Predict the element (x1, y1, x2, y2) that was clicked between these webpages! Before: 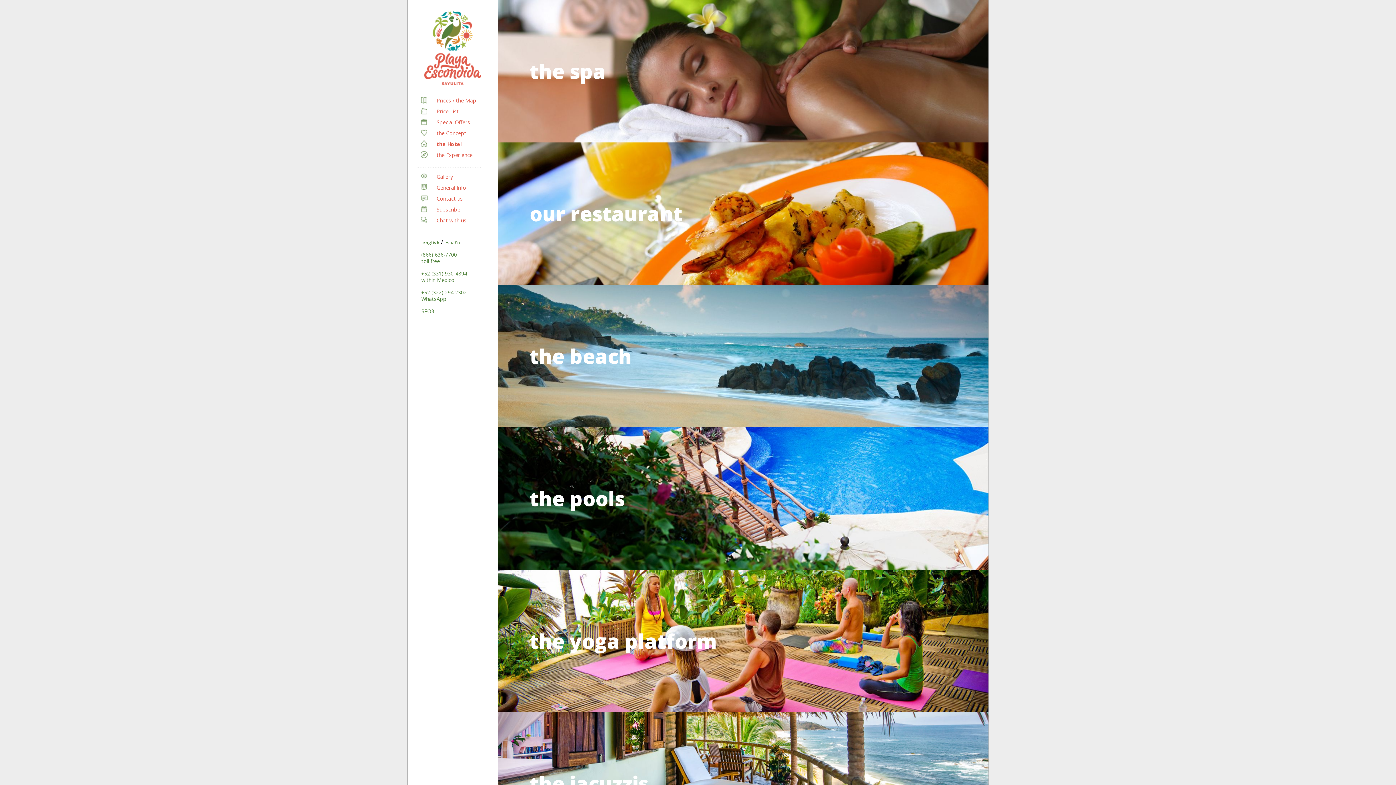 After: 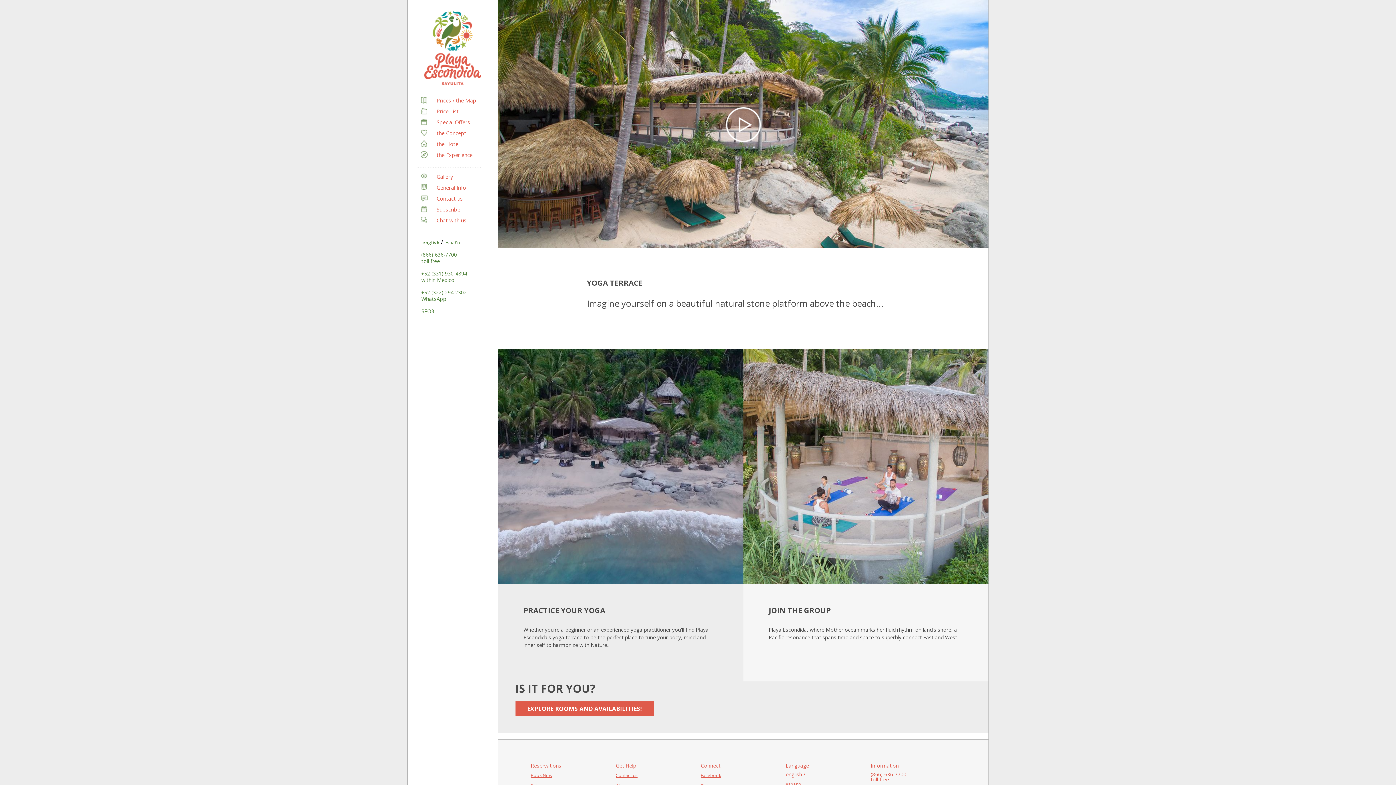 Action: label: the yoga platform	with stone floor and thatched roof...is this an ancient temple on ocean's edge? bbox: (504, 577, 982, 705)